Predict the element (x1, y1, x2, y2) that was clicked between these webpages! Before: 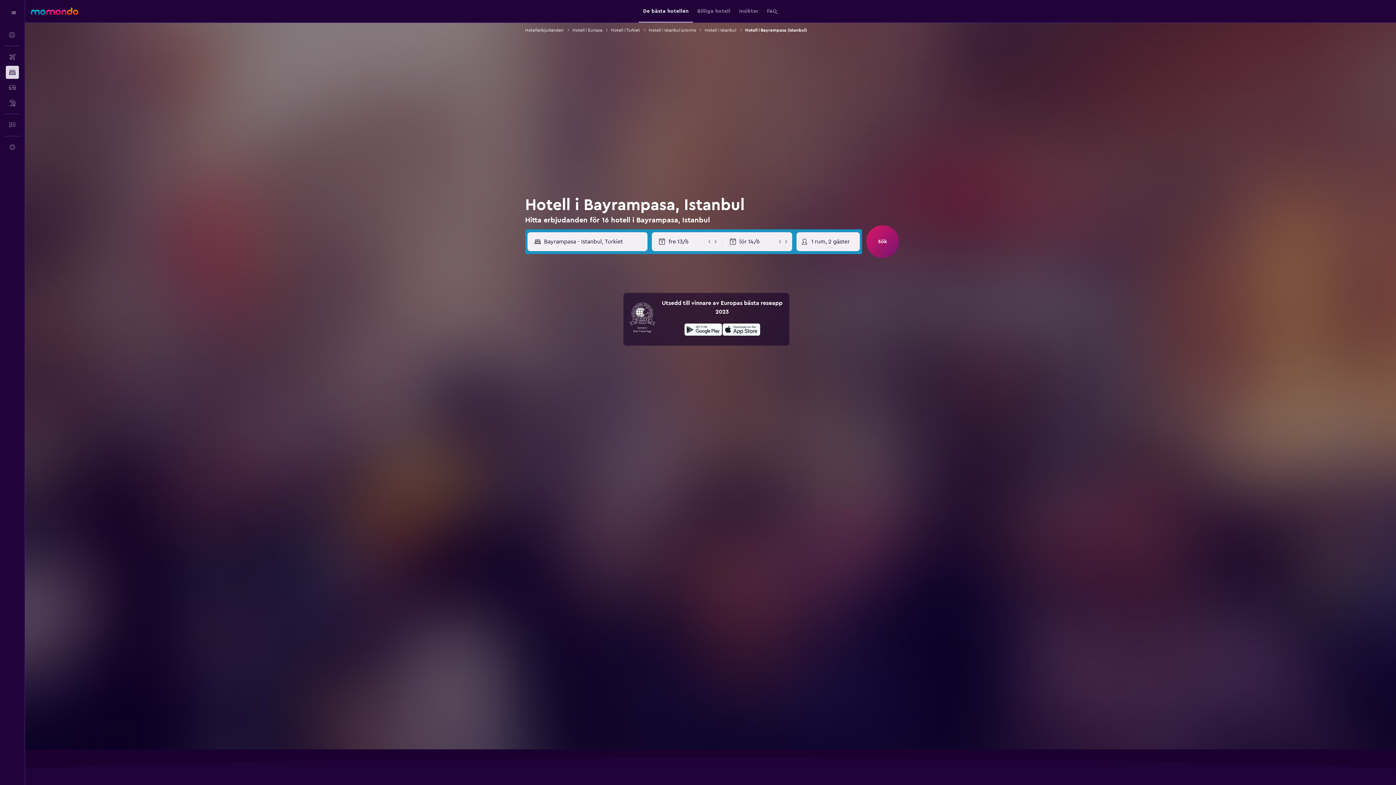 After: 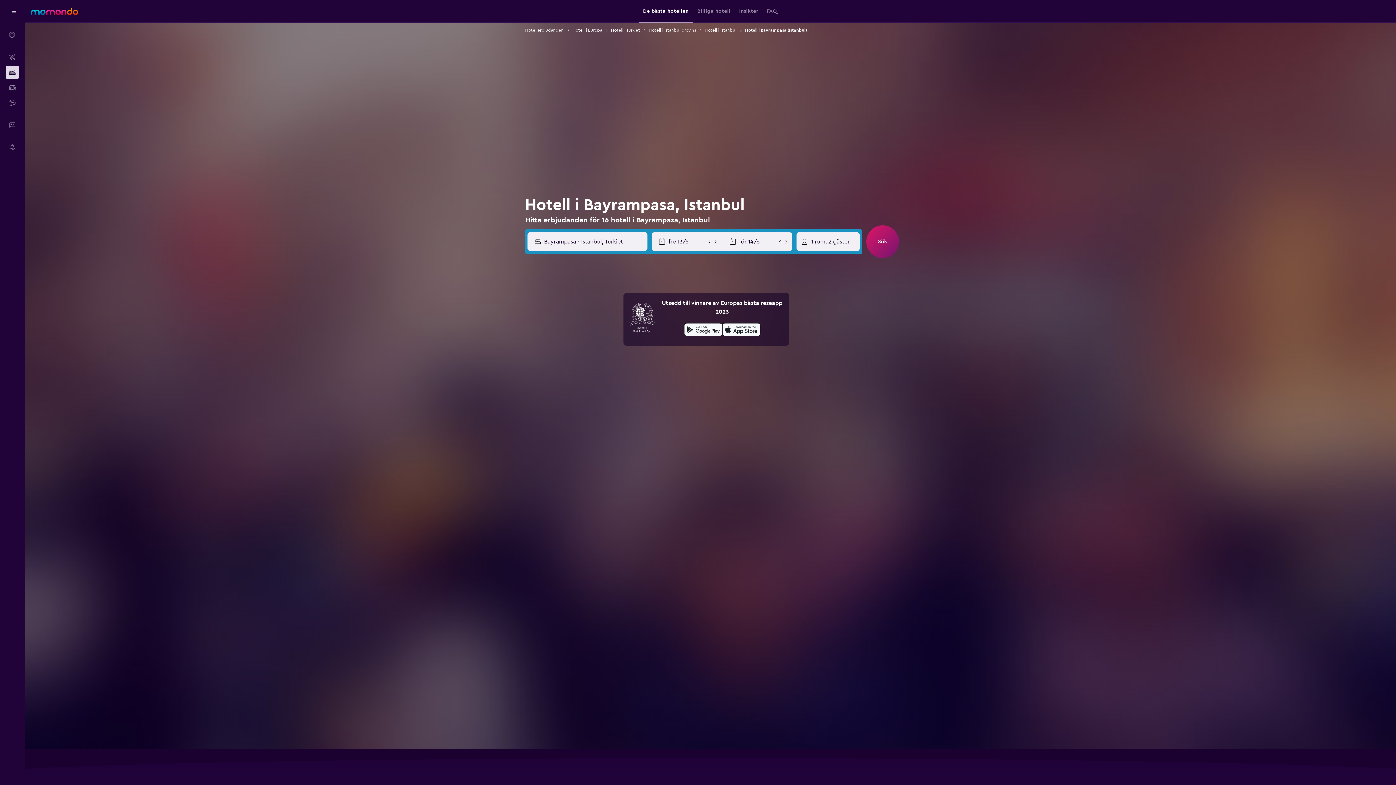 Action: bbox: (722, 321, 760, 340) label: Hämta i App Store